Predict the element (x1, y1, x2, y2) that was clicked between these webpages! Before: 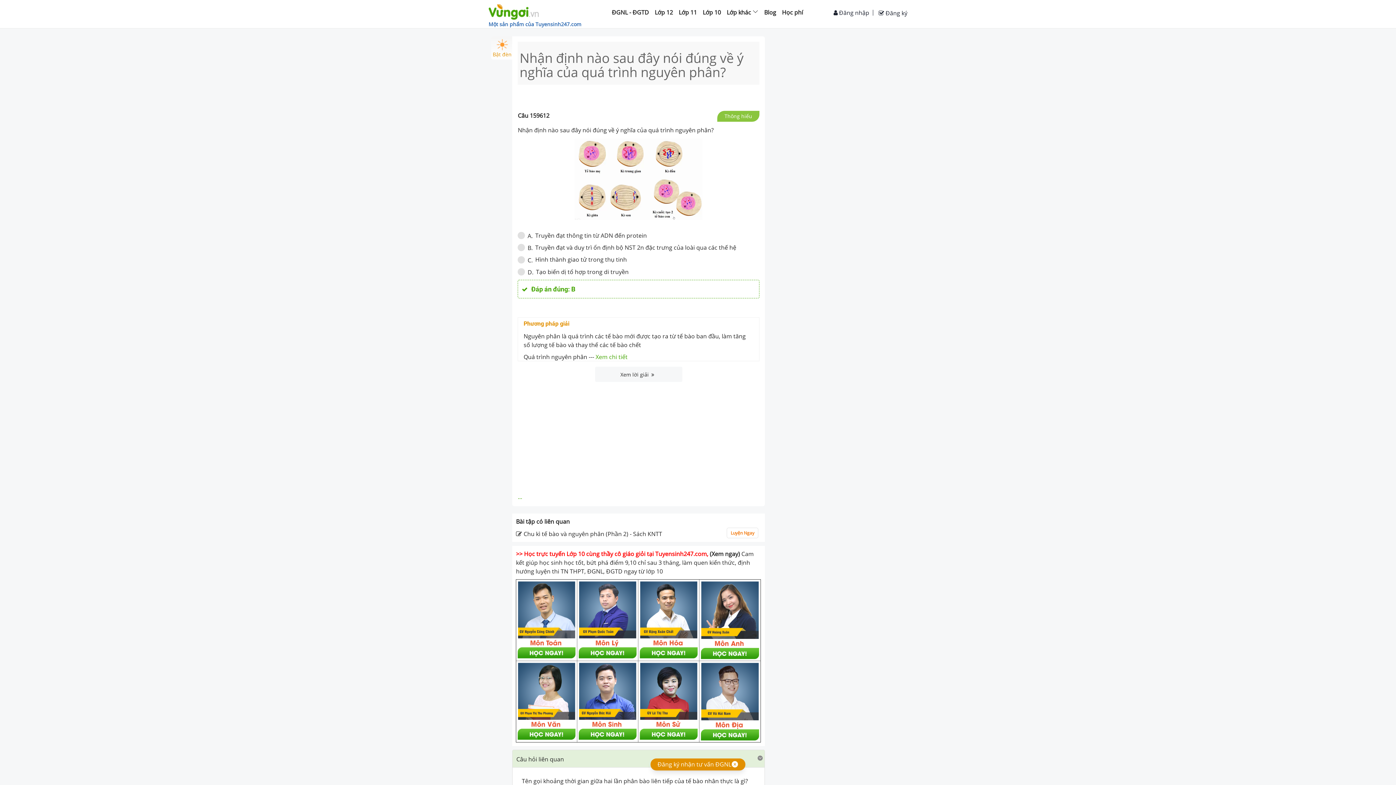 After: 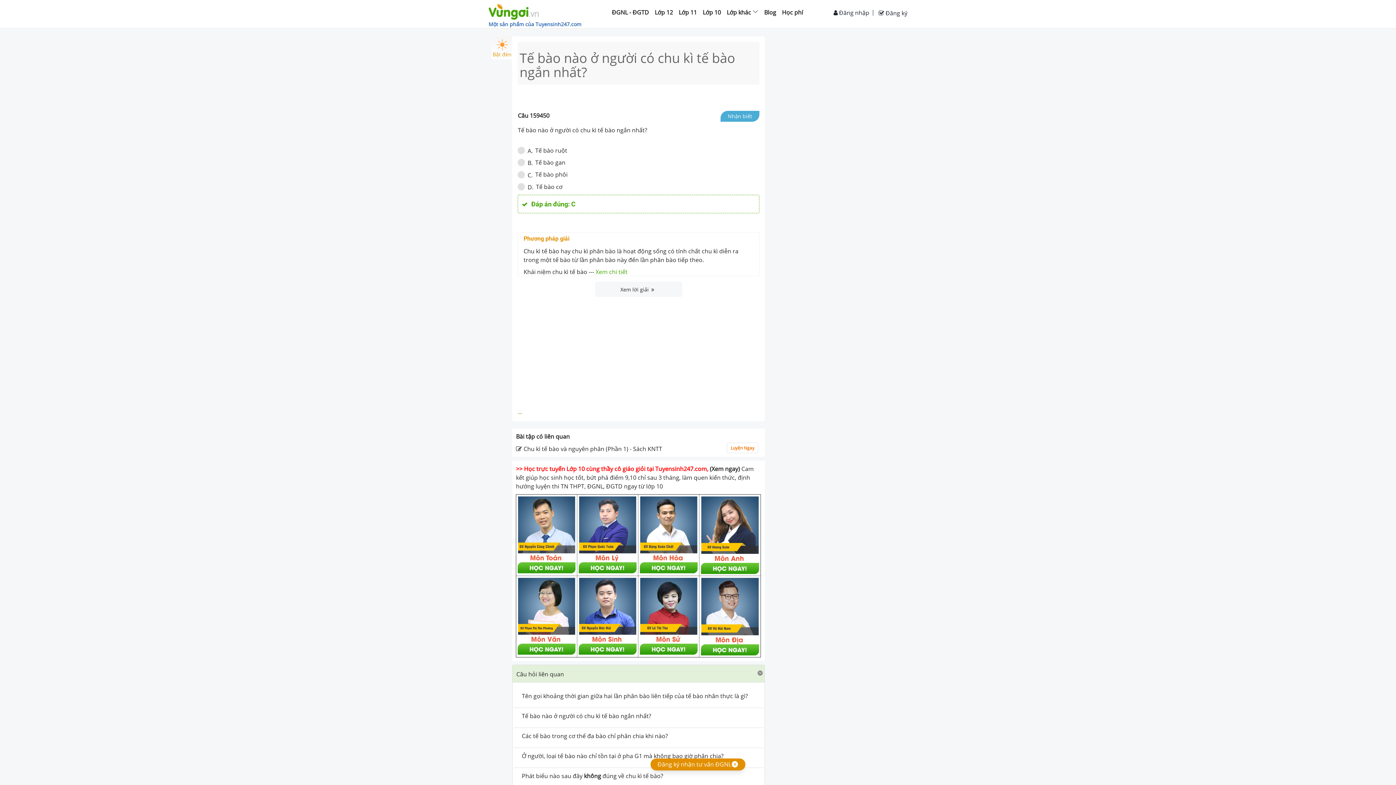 Action: label: Tế bào nào ở người có chu kì tế bào ngắn nhất? bbox: (517, 603, 759, 616)